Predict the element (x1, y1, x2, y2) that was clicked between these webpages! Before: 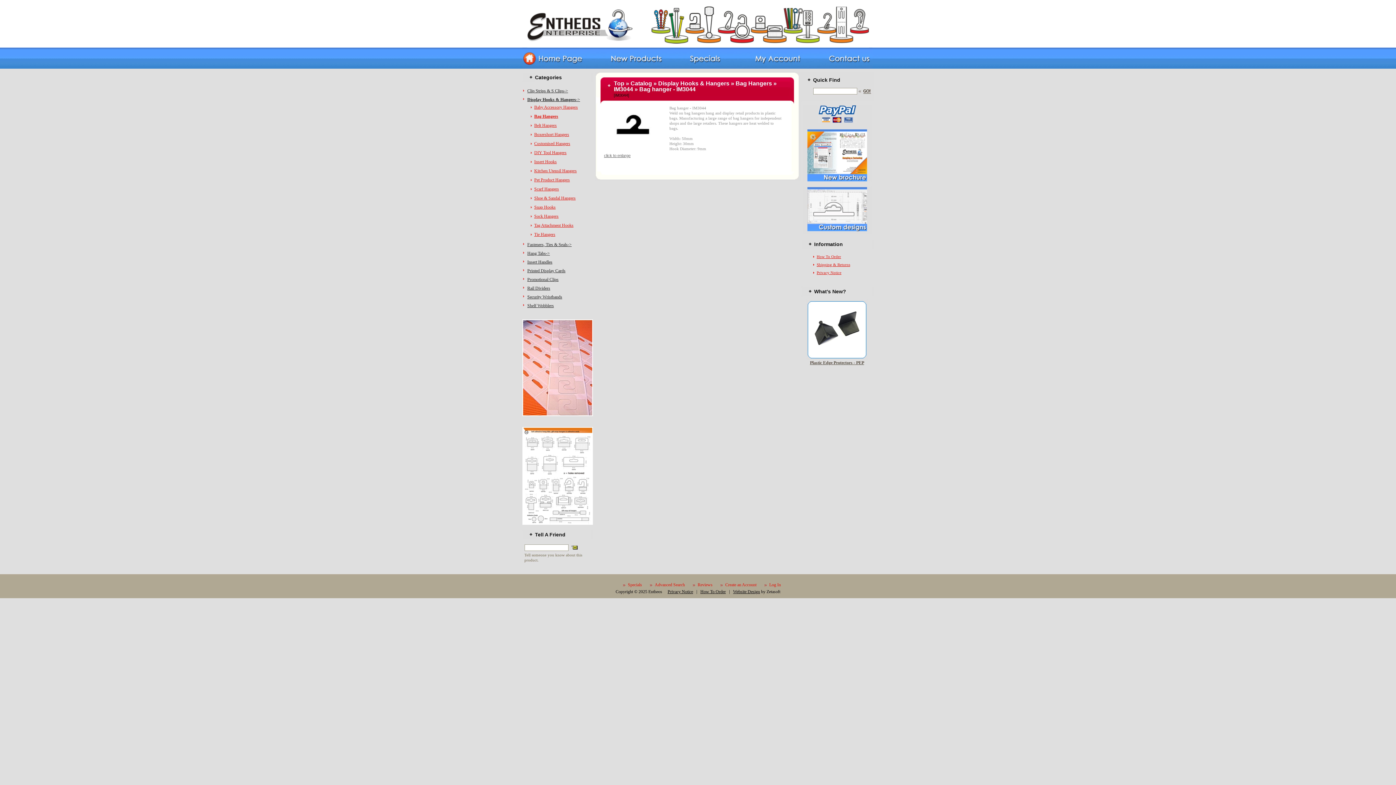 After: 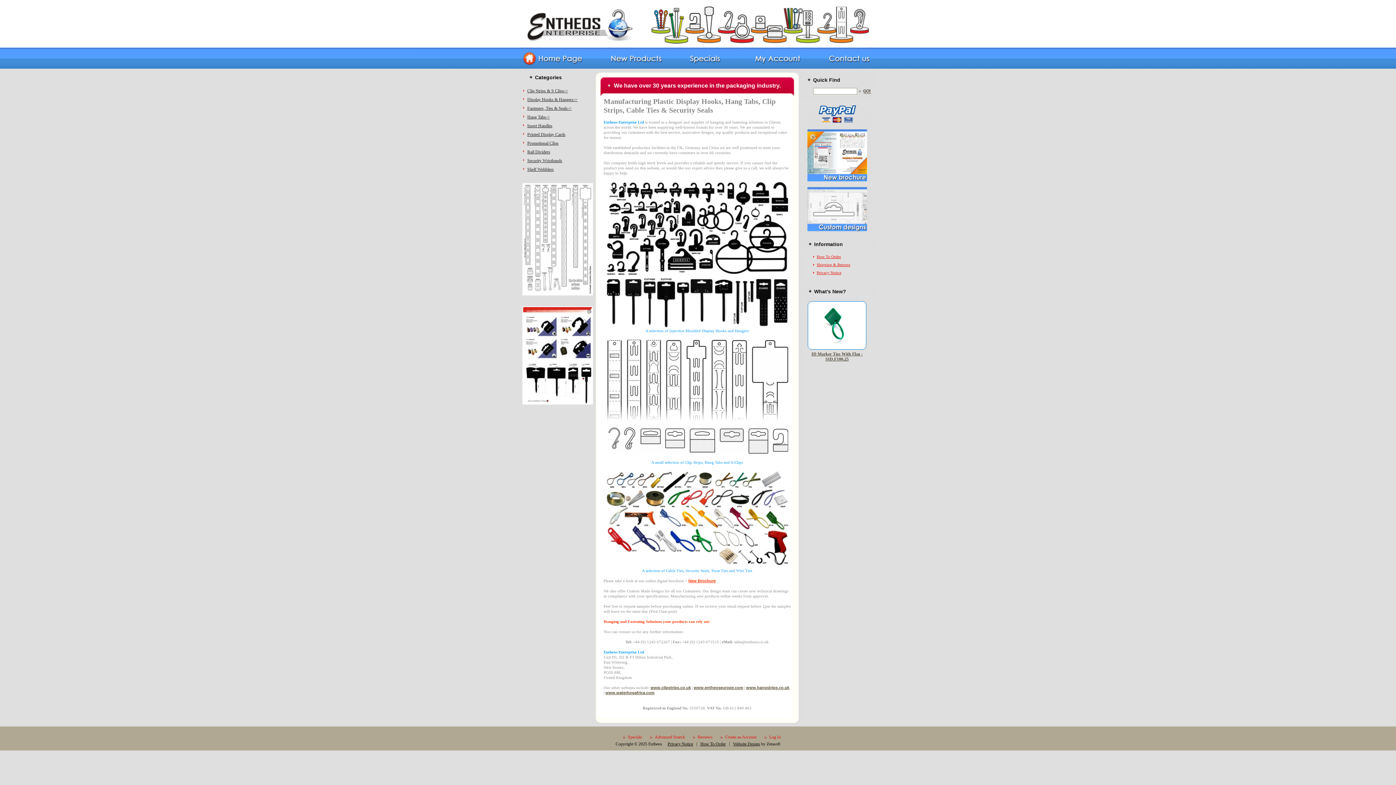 Action: bbox: (522, 65, 603, 69)